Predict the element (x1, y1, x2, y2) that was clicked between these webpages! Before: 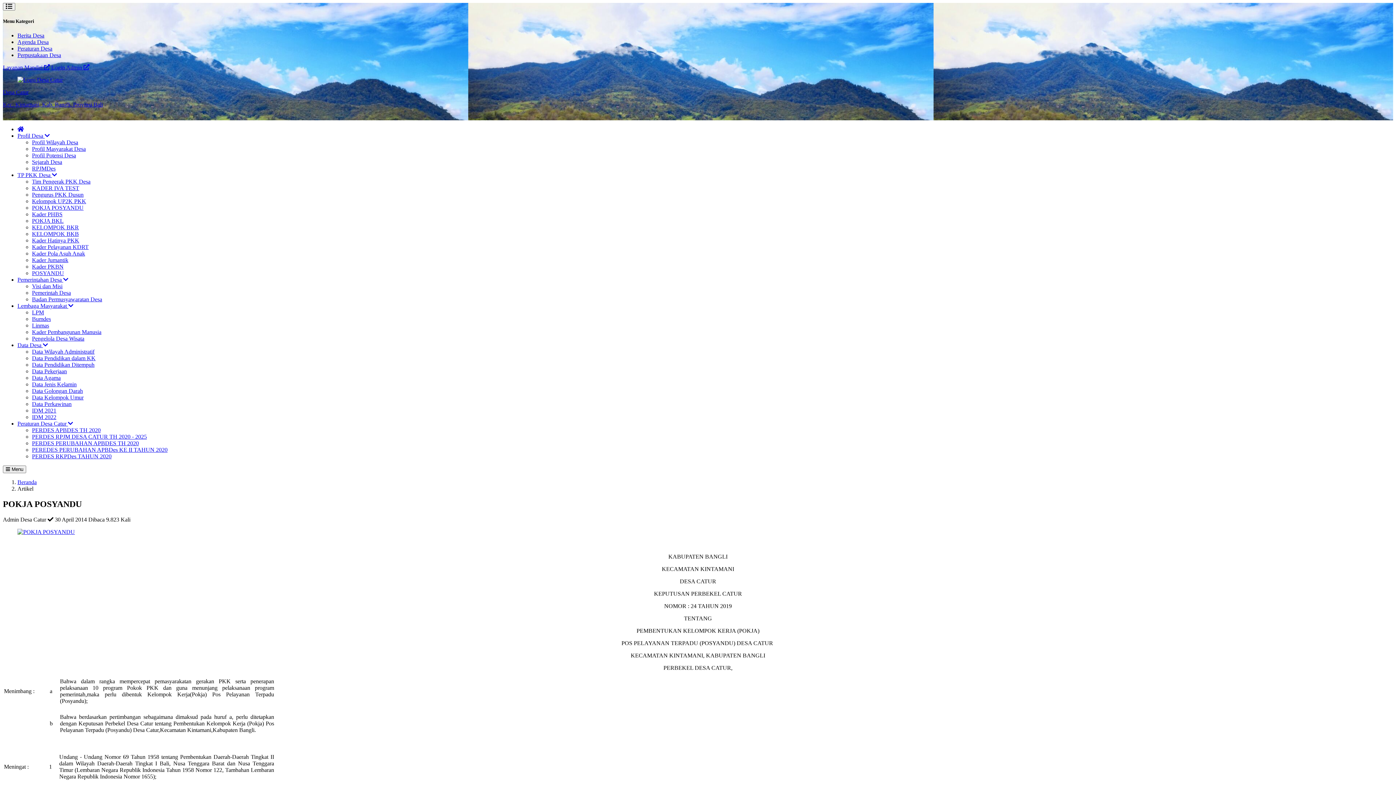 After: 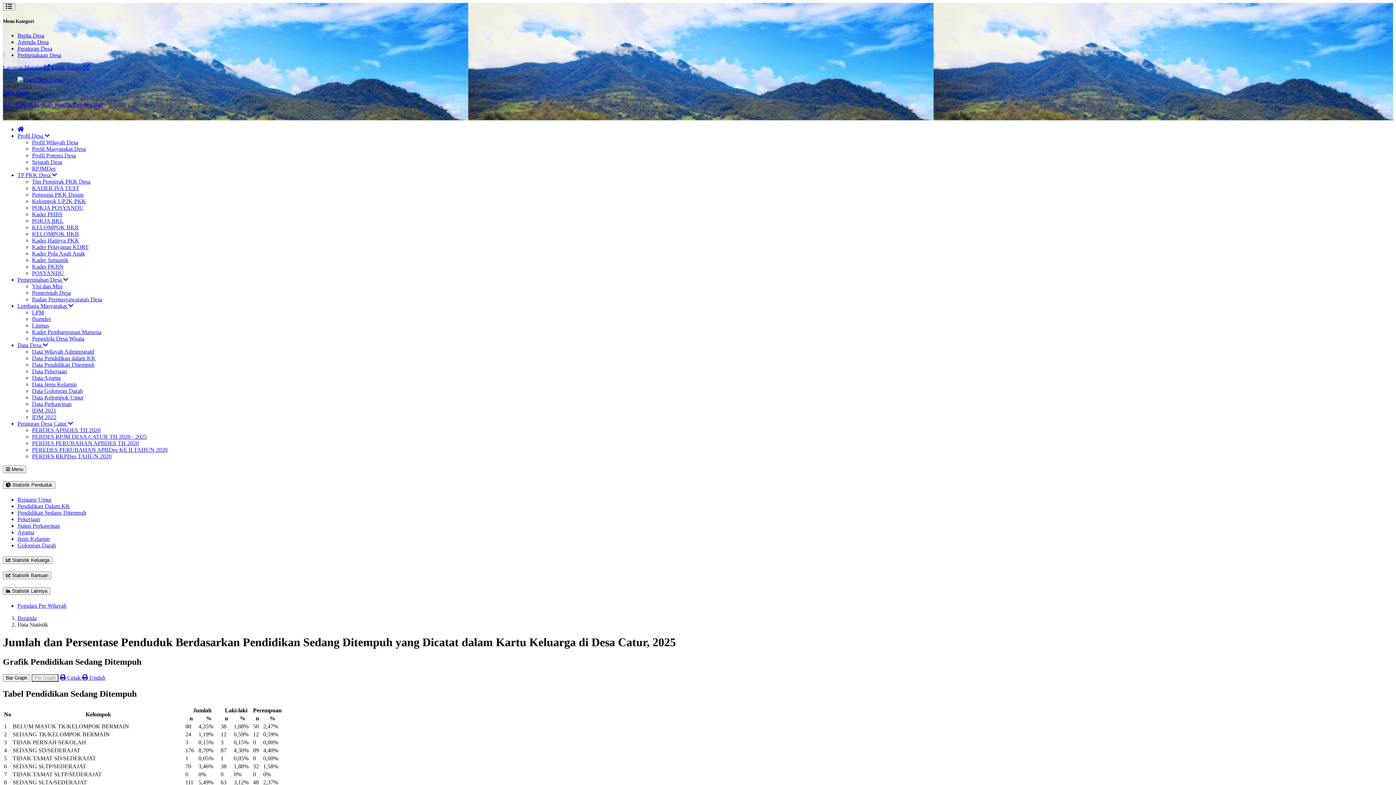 Action: bbox: (32, 361, 94, 368) label: Data Pendidikan Ditempuh